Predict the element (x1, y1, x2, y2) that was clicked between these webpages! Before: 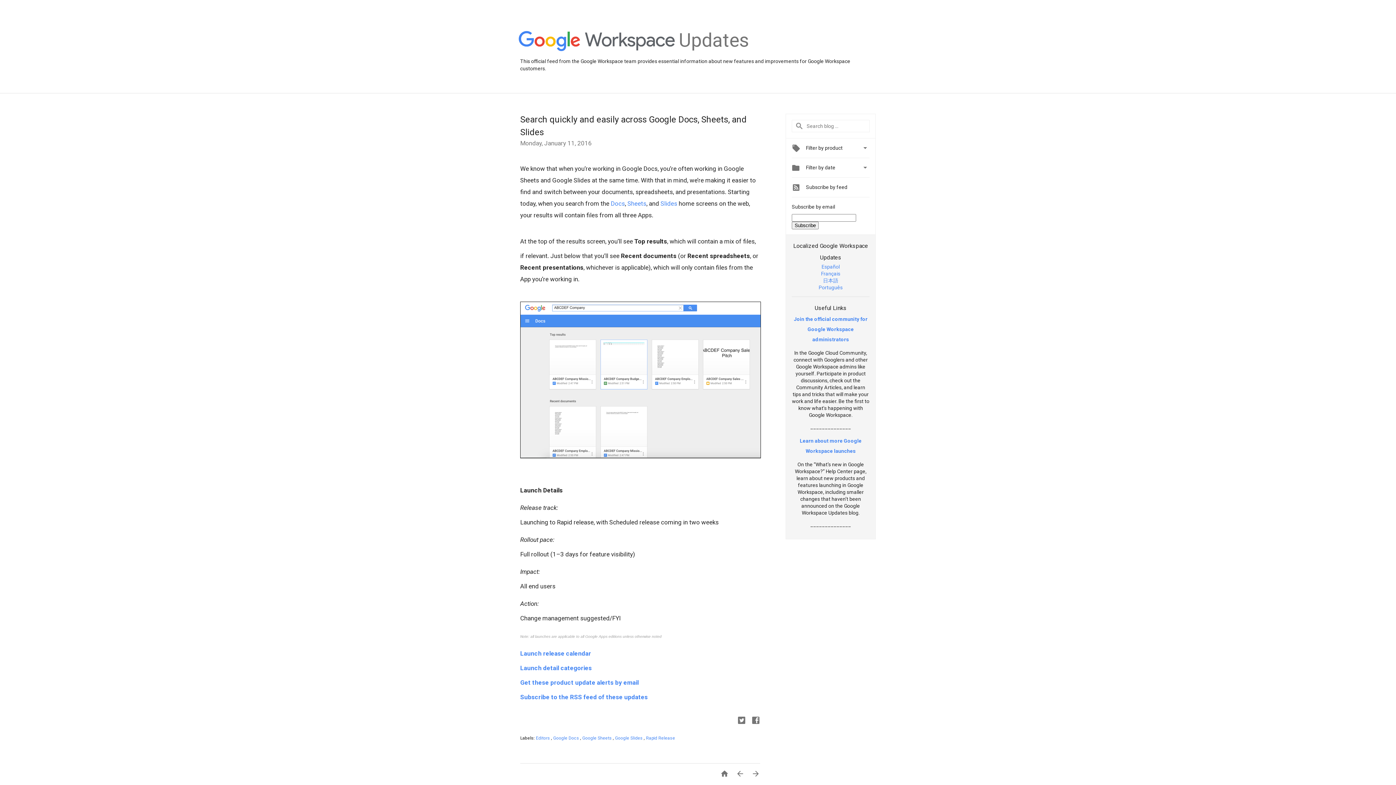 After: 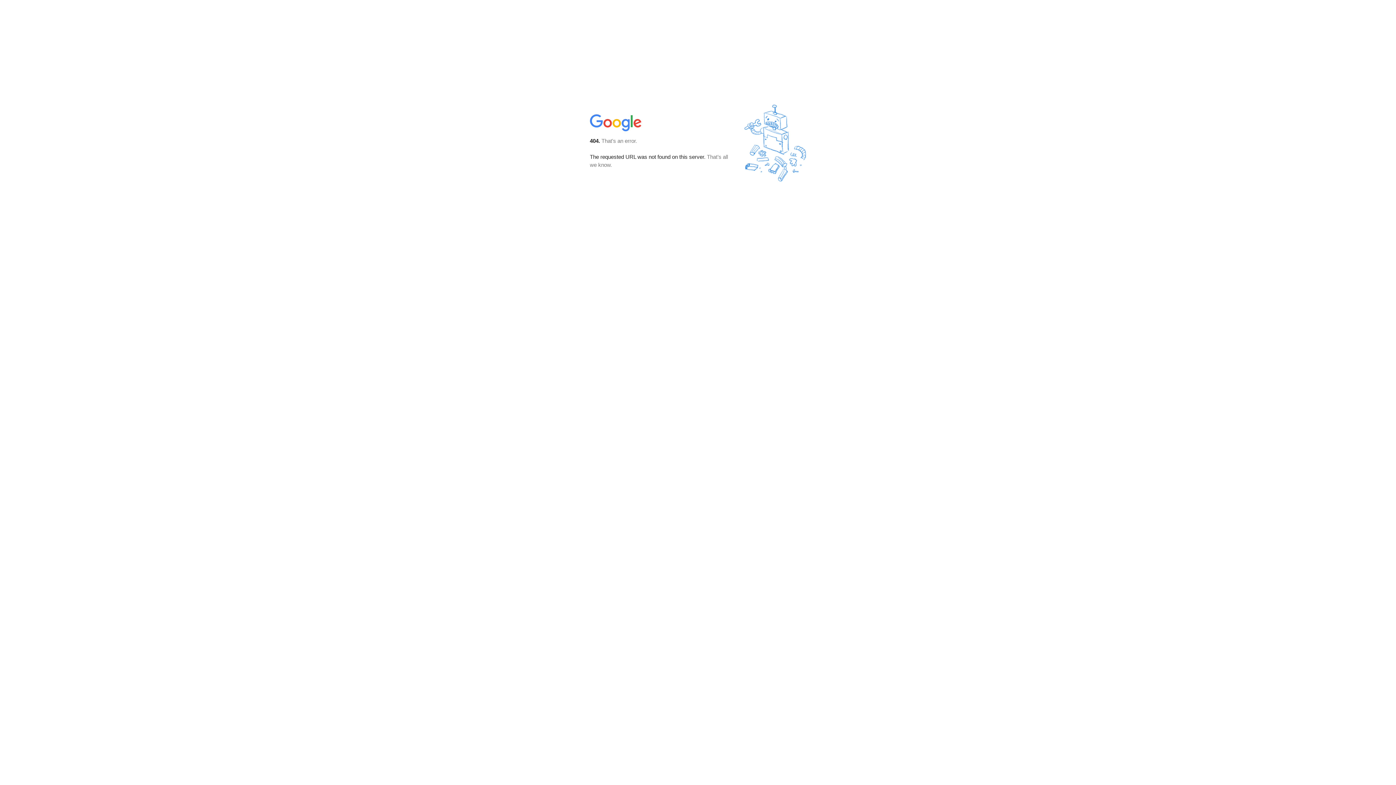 Action: label: Get these product update alerts by email bbox: (520, 679, 638, 686)